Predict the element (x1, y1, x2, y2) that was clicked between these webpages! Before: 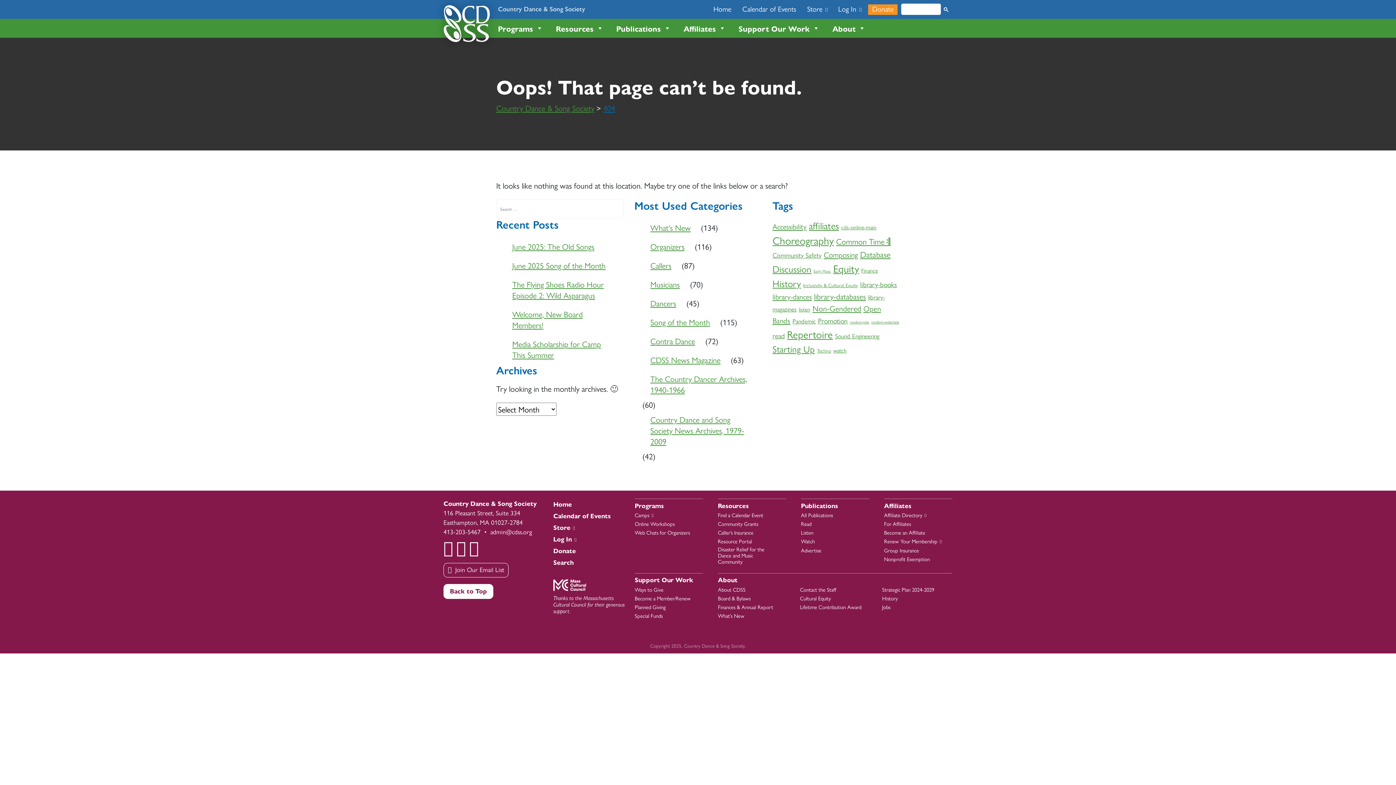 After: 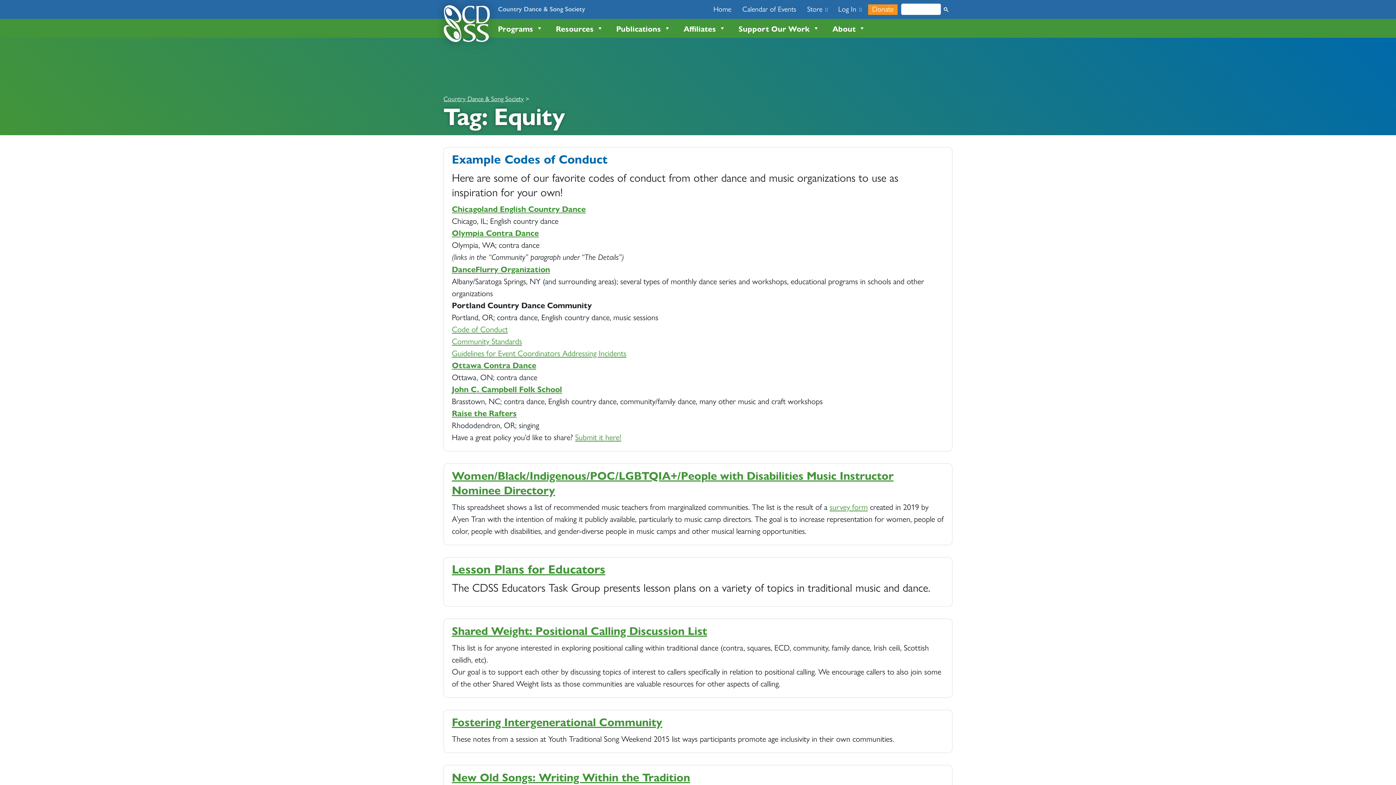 Action: bbox: (833, 260, 859, 276) label: Equity (27 items)